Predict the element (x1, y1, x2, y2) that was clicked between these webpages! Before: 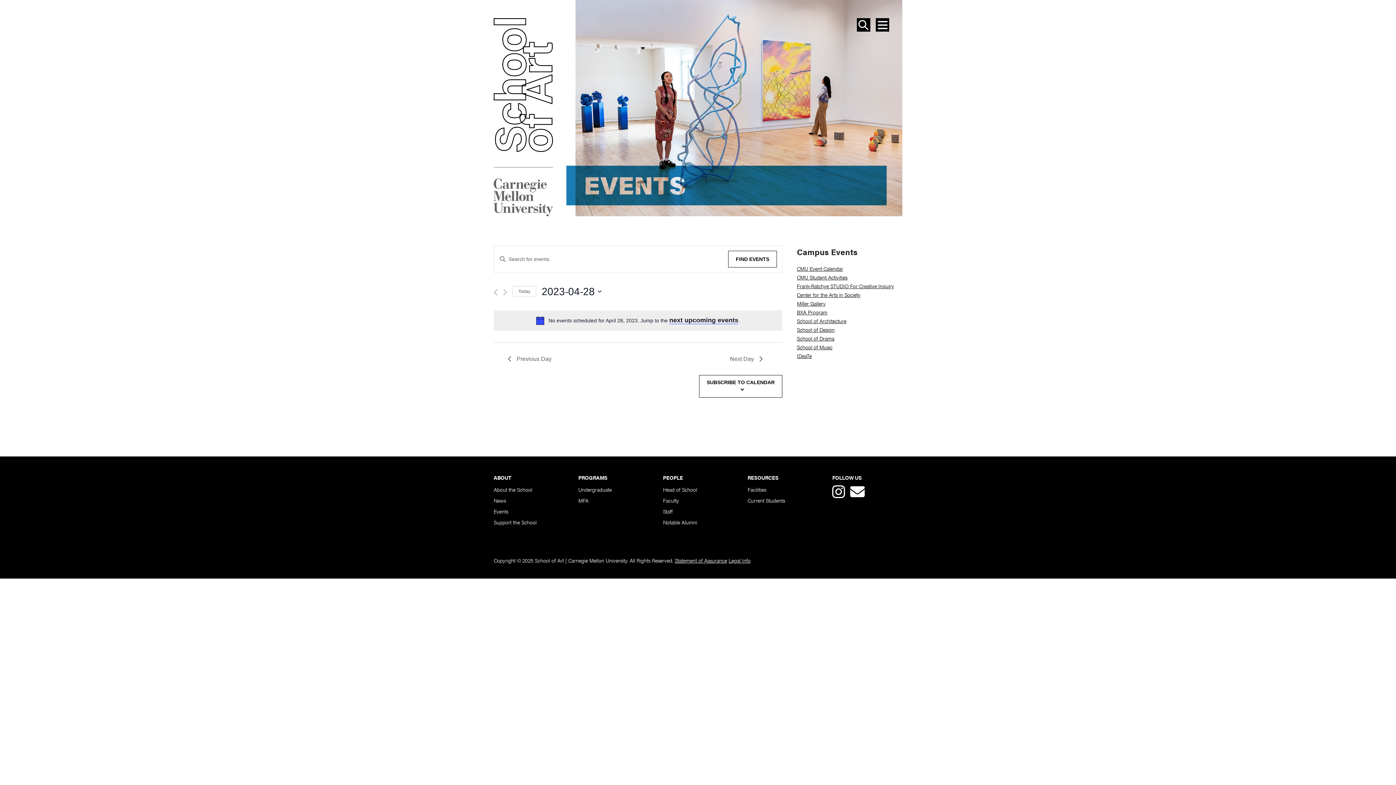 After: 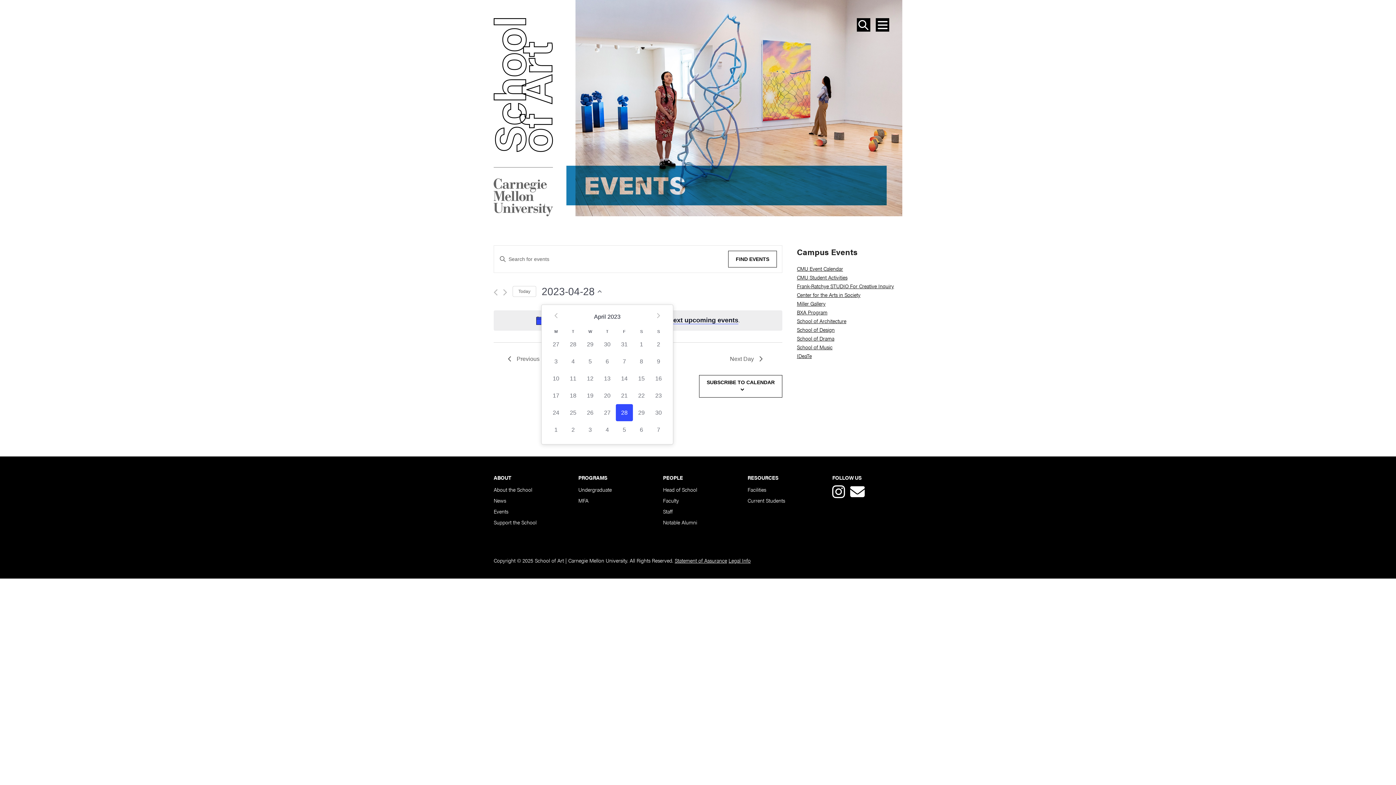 Action: label: Click to toggle datepicker bbox: (541, 284, 782, 298)